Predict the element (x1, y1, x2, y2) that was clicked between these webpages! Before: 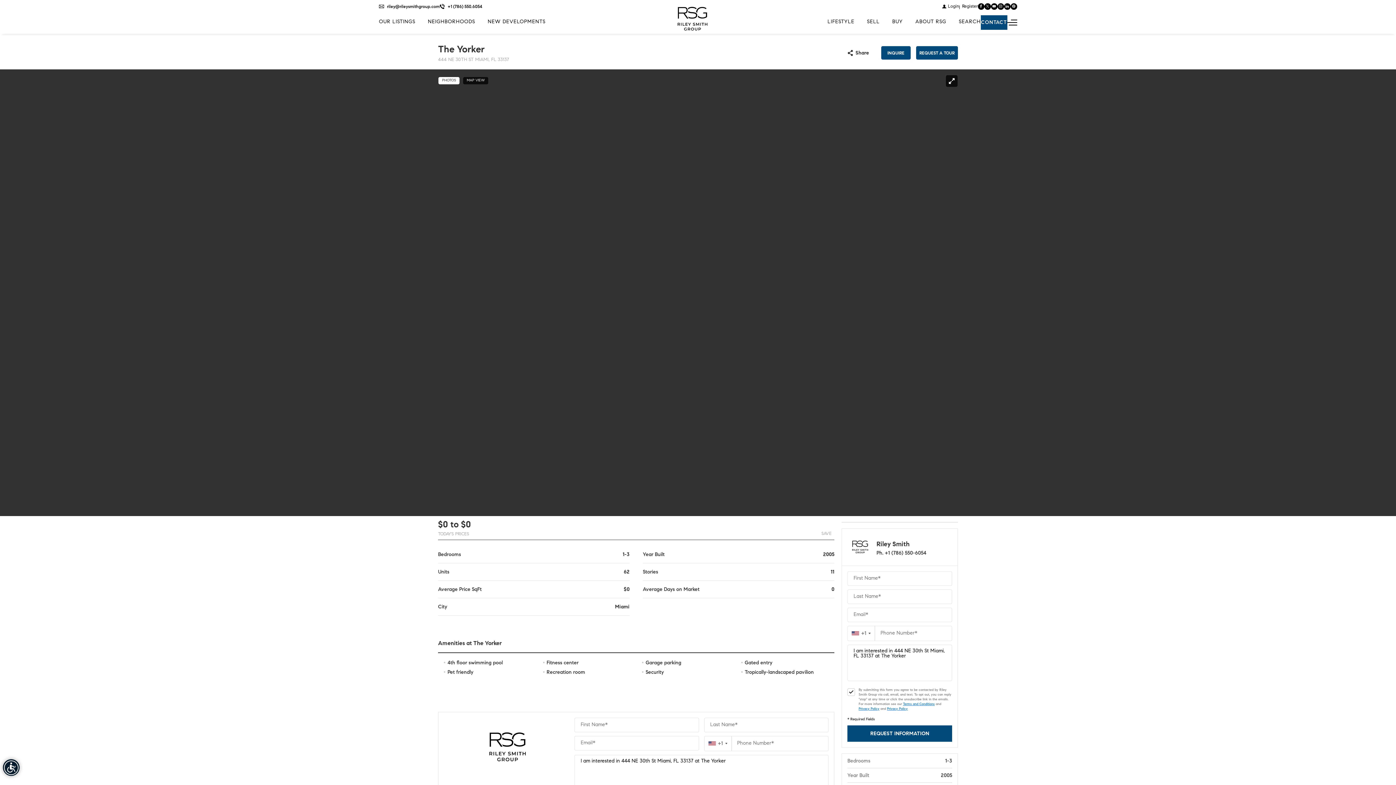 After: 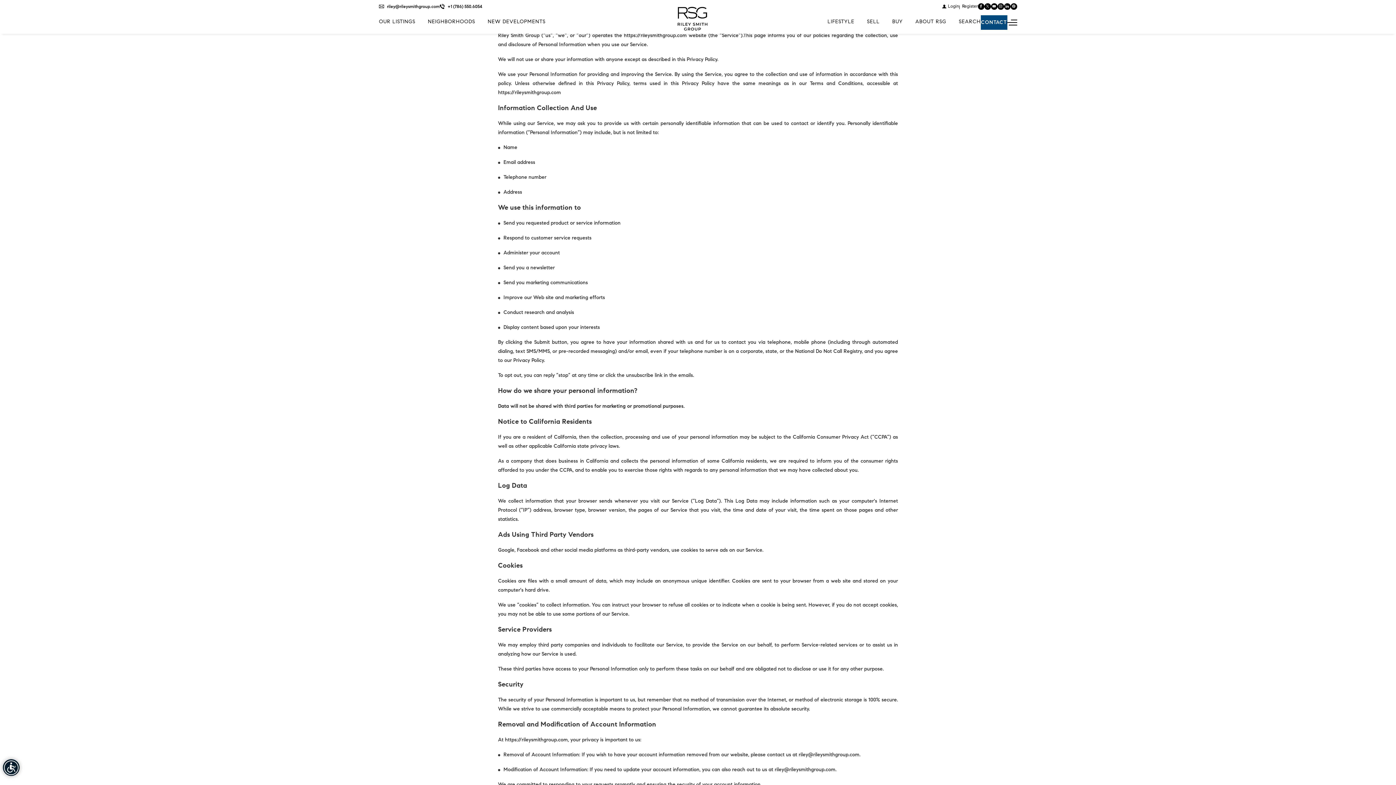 Action: bbox: (887, 706, 908, 710) label: Privacy Policy